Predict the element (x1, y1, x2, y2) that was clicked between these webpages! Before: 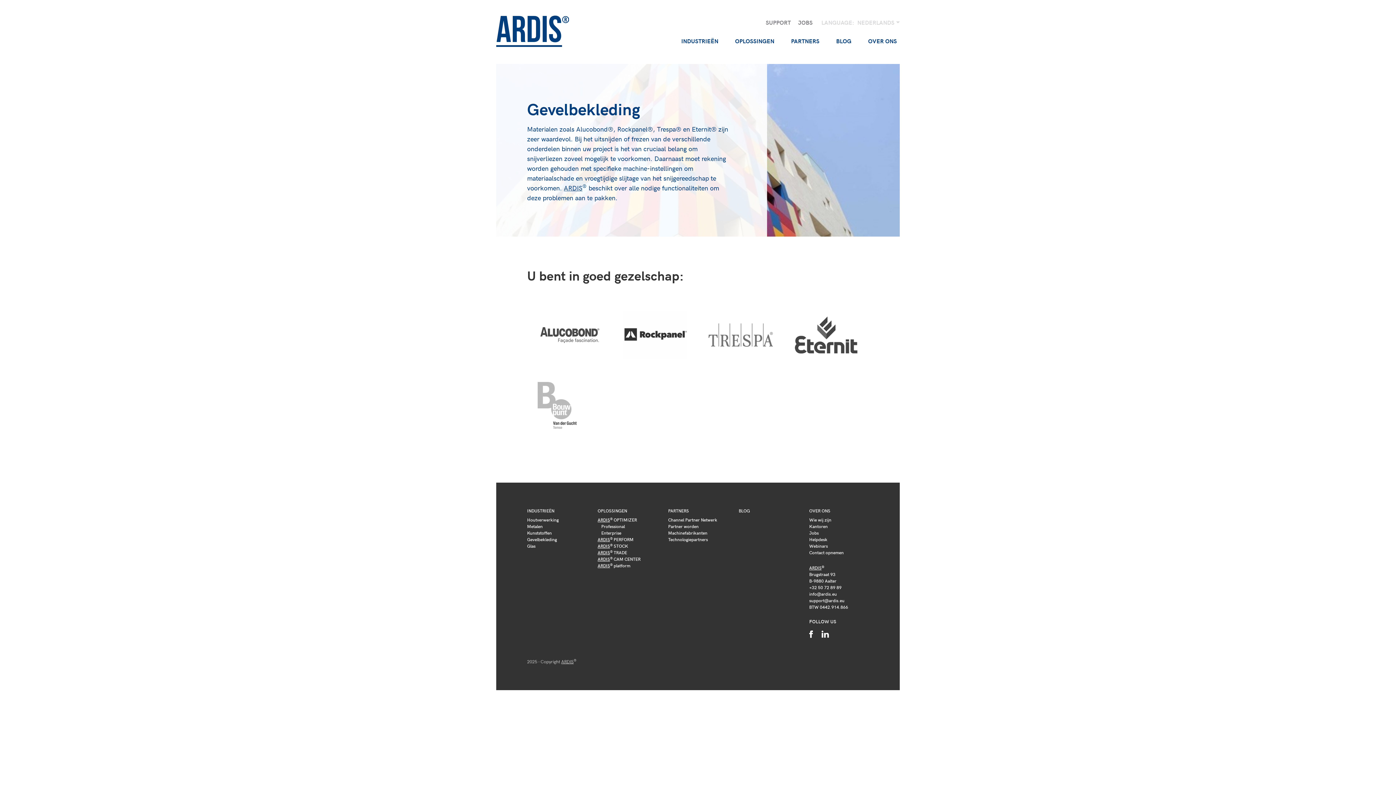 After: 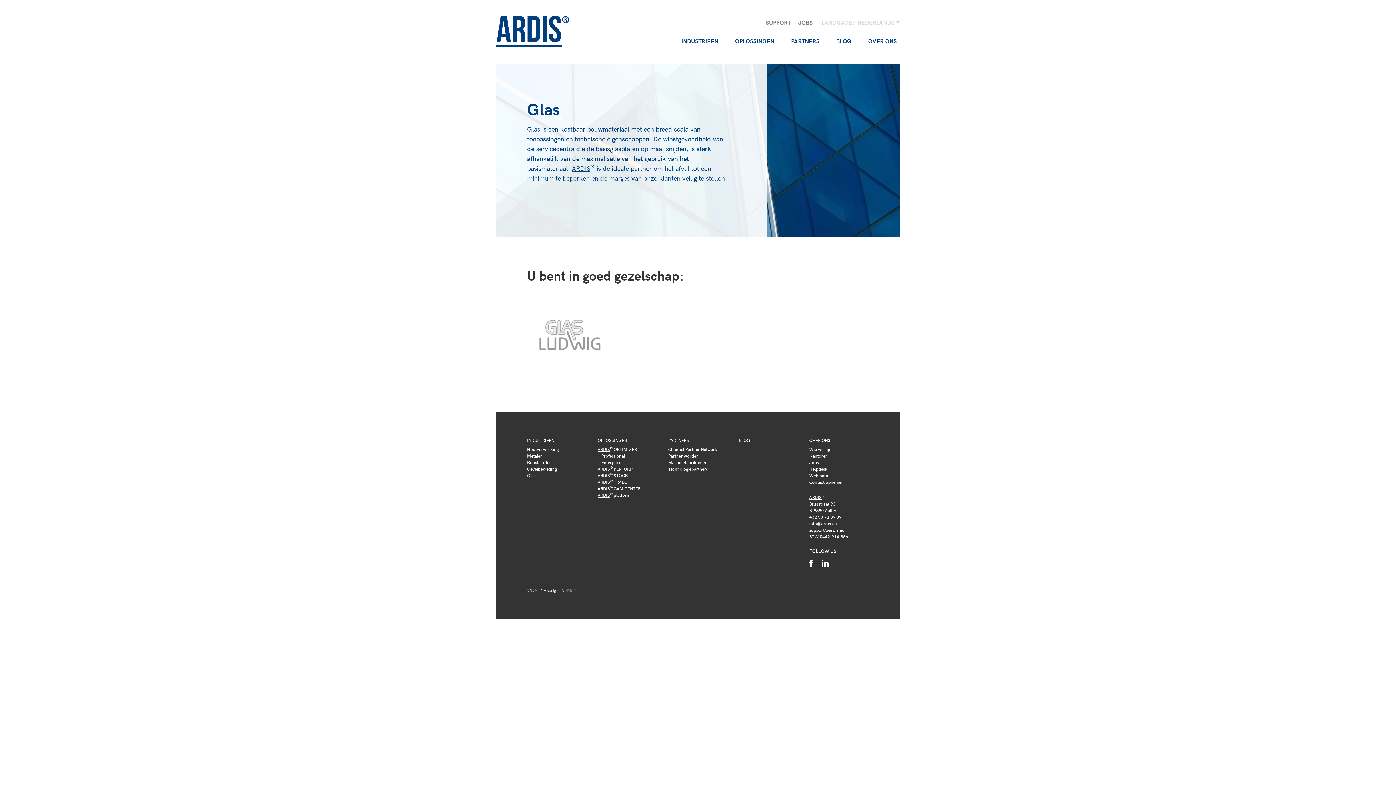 Action: label: Glas bbox: (527, 543, 535, 549)